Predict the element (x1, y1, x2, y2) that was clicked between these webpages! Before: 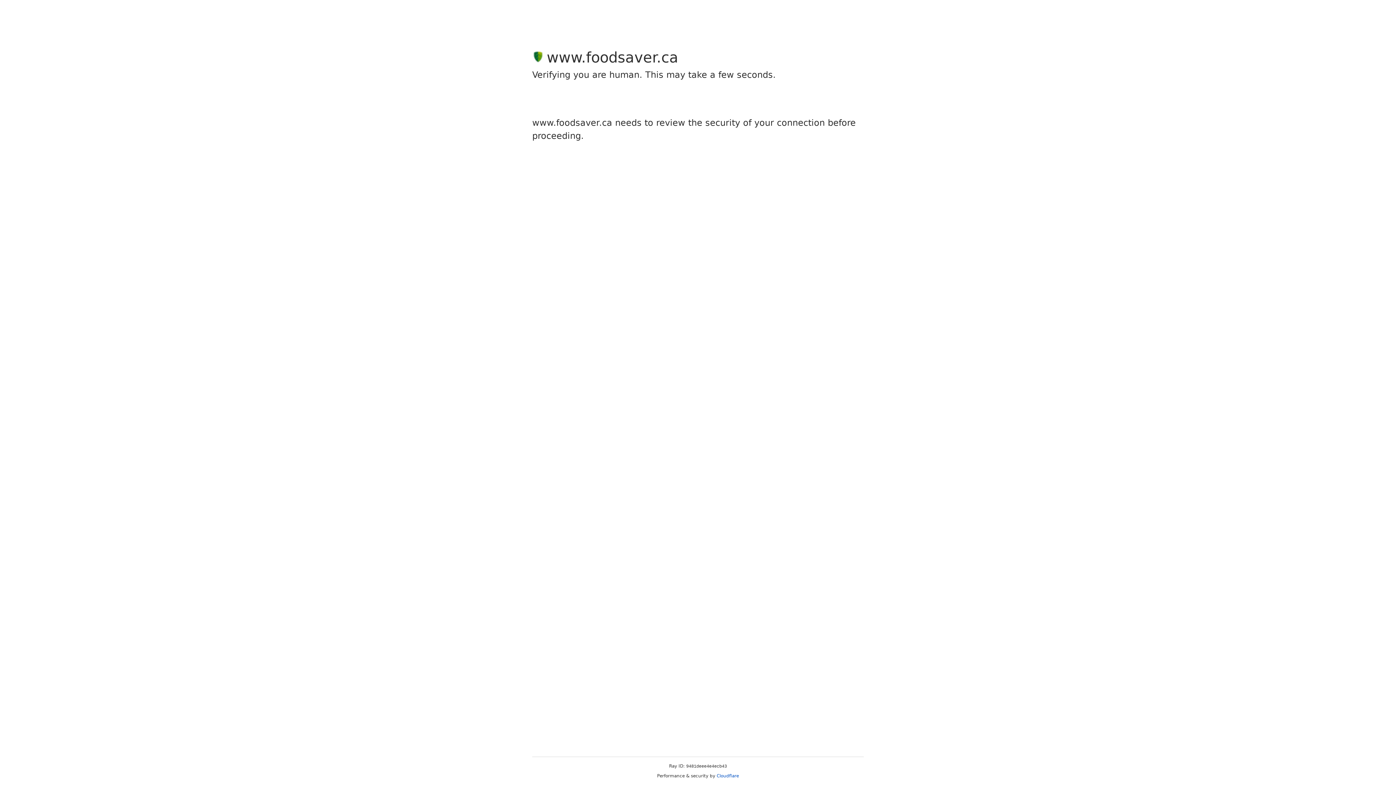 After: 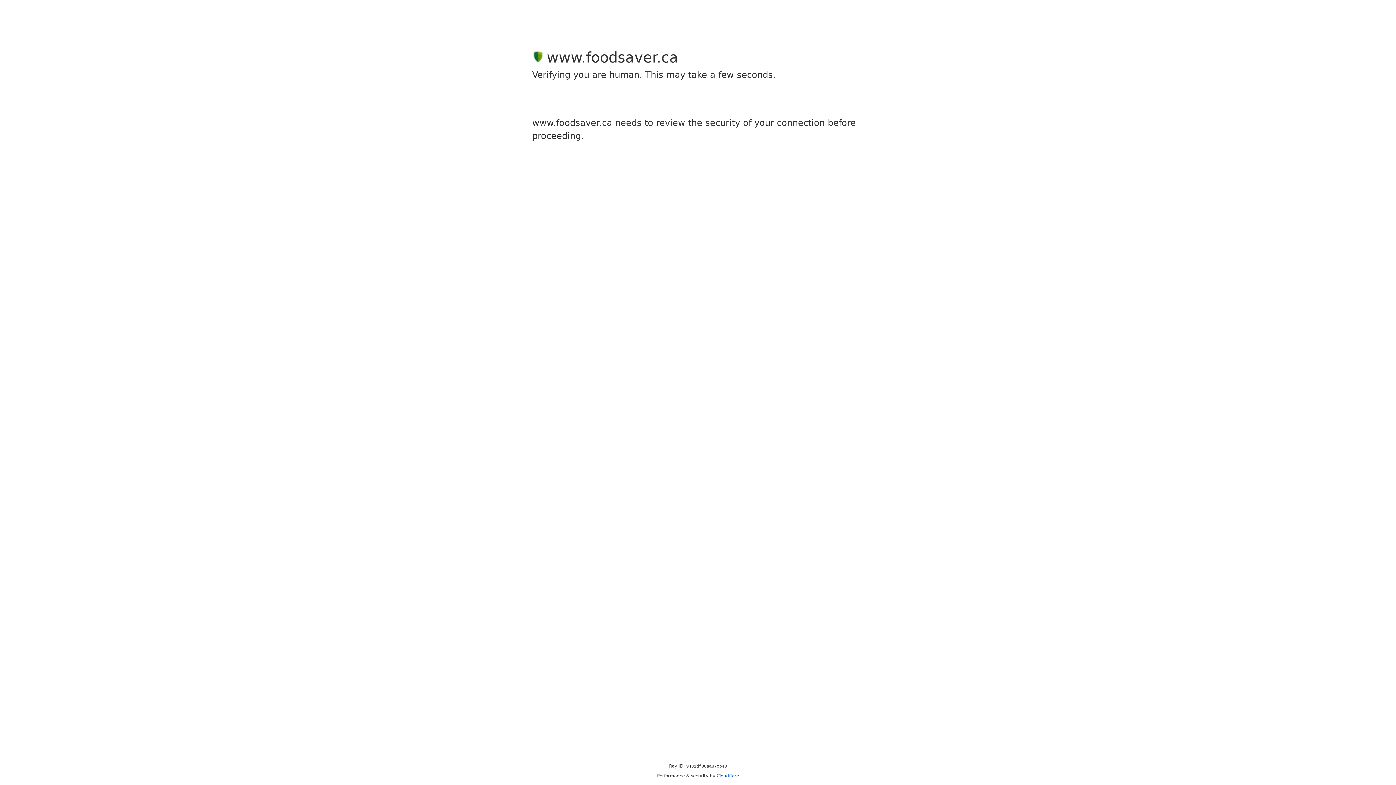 Action: label: Cloudflare bbox: (716, 773, 739, 778)